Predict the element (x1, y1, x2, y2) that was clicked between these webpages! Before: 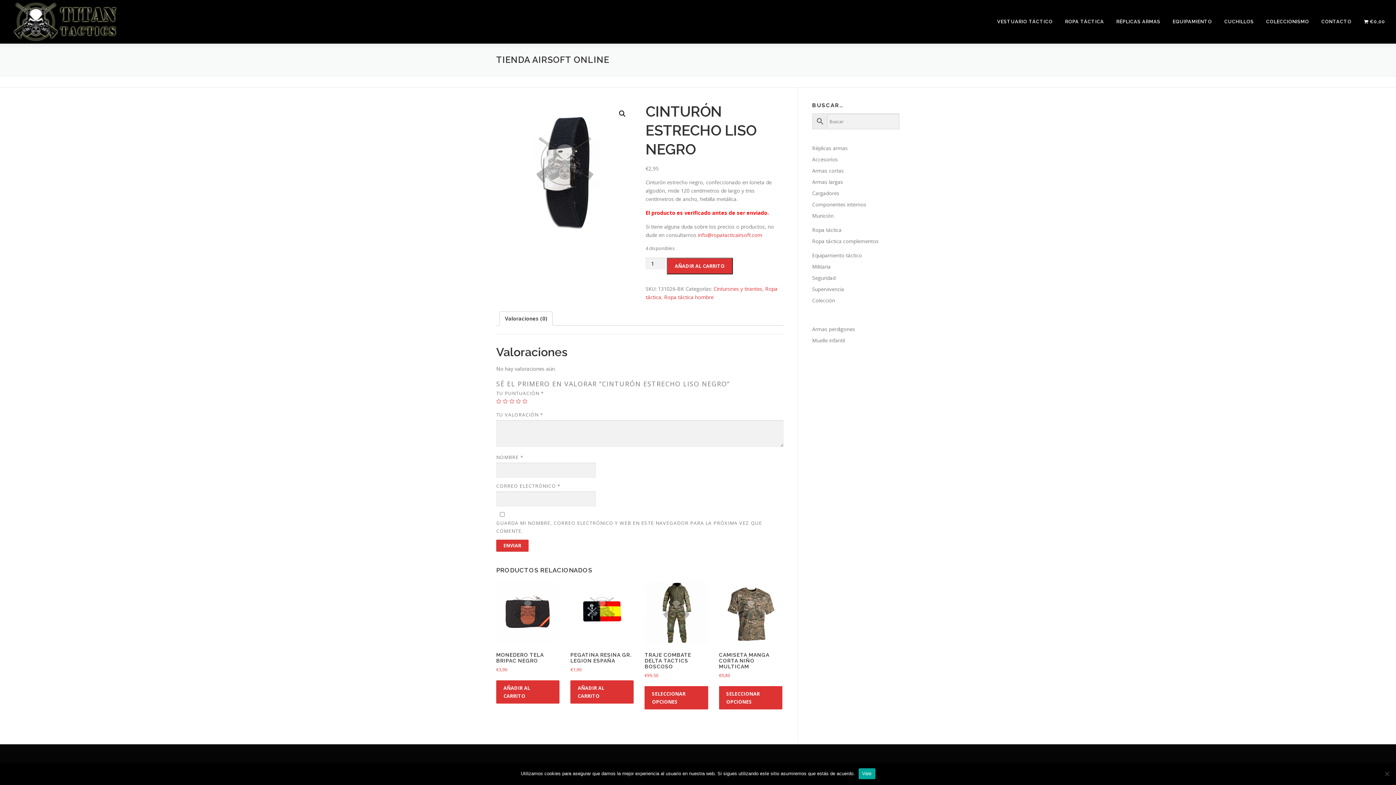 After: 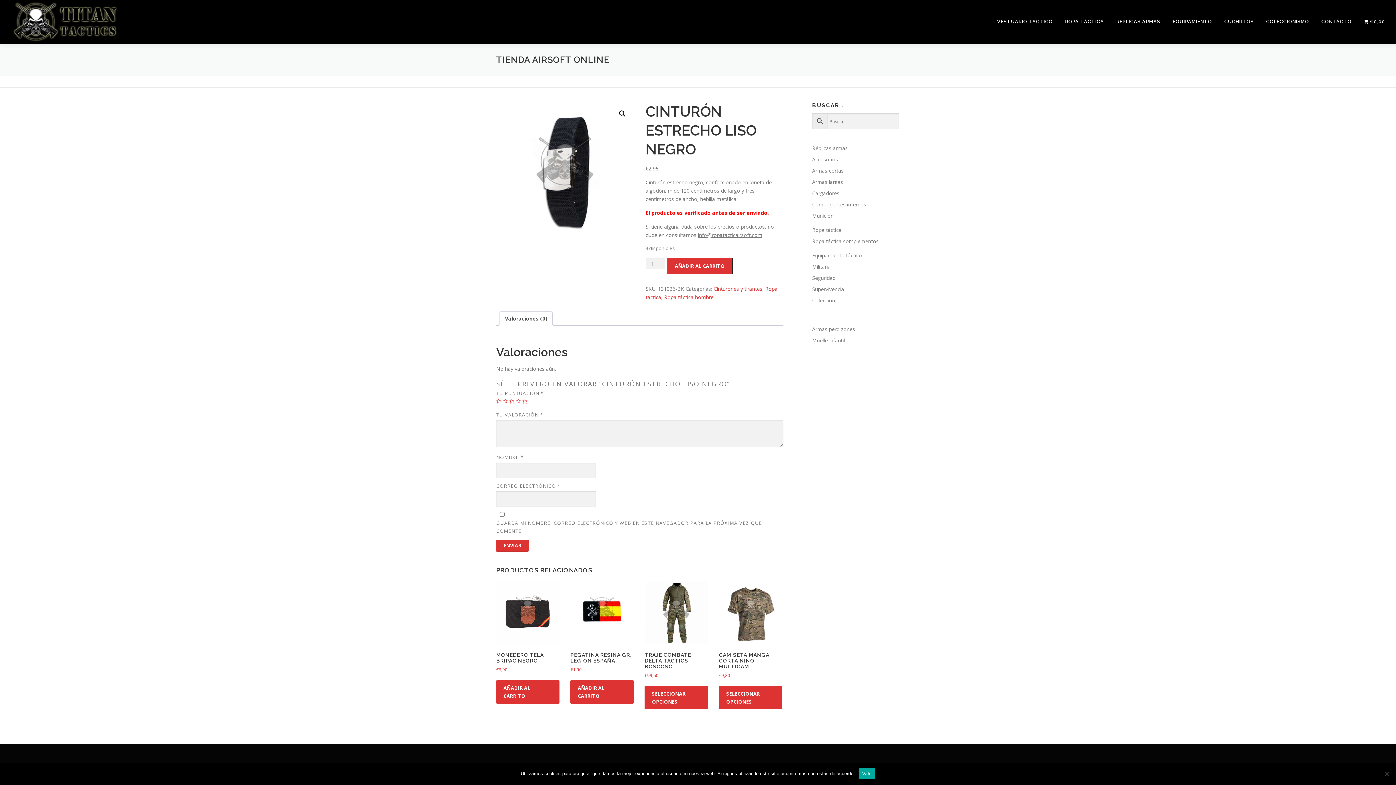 Action: label: info@ropatacticairsoft.com bbox: (698, 231, 762, 238)